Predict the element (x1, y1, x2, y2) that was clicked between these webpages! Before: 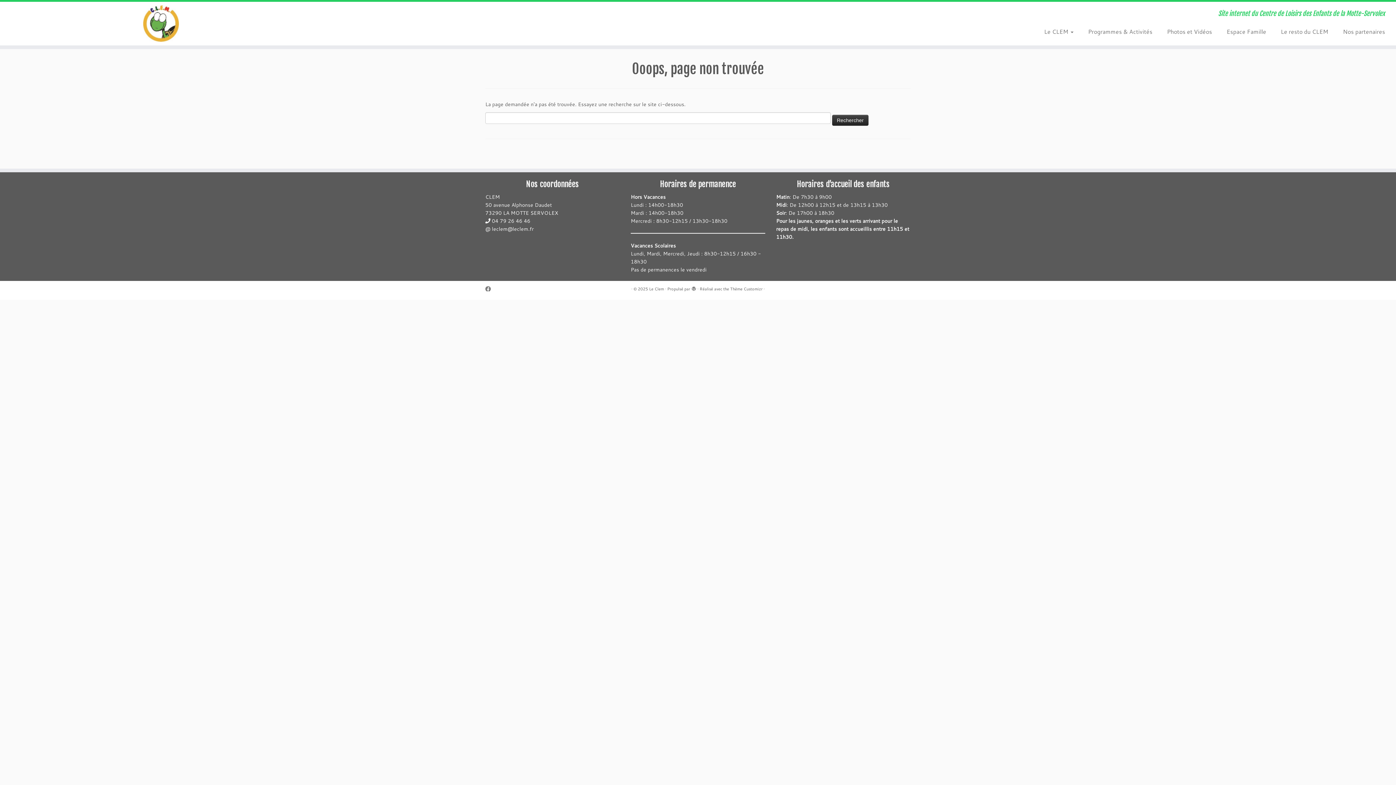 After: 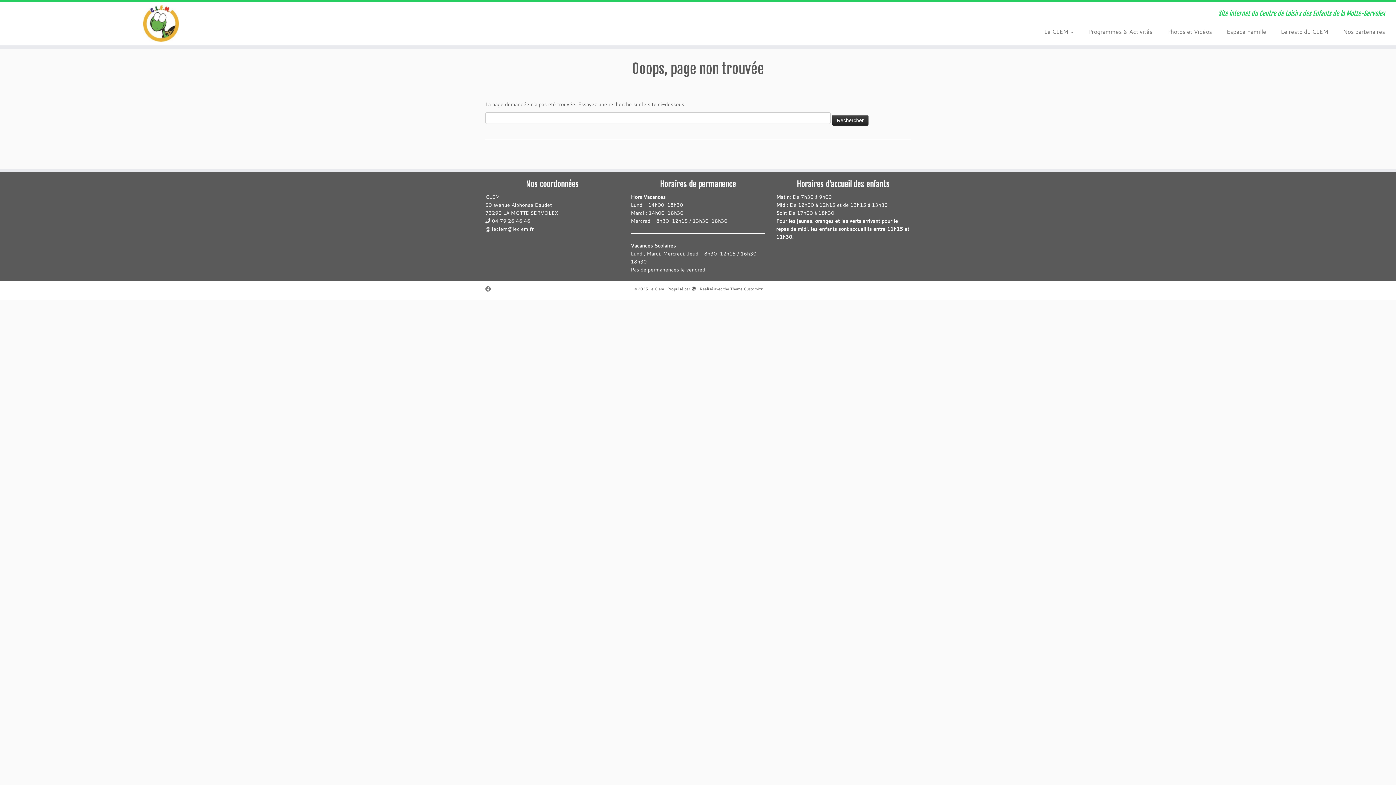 Action: label: Photos et Vidéos bbox: (1159, 25, 1219, 37)